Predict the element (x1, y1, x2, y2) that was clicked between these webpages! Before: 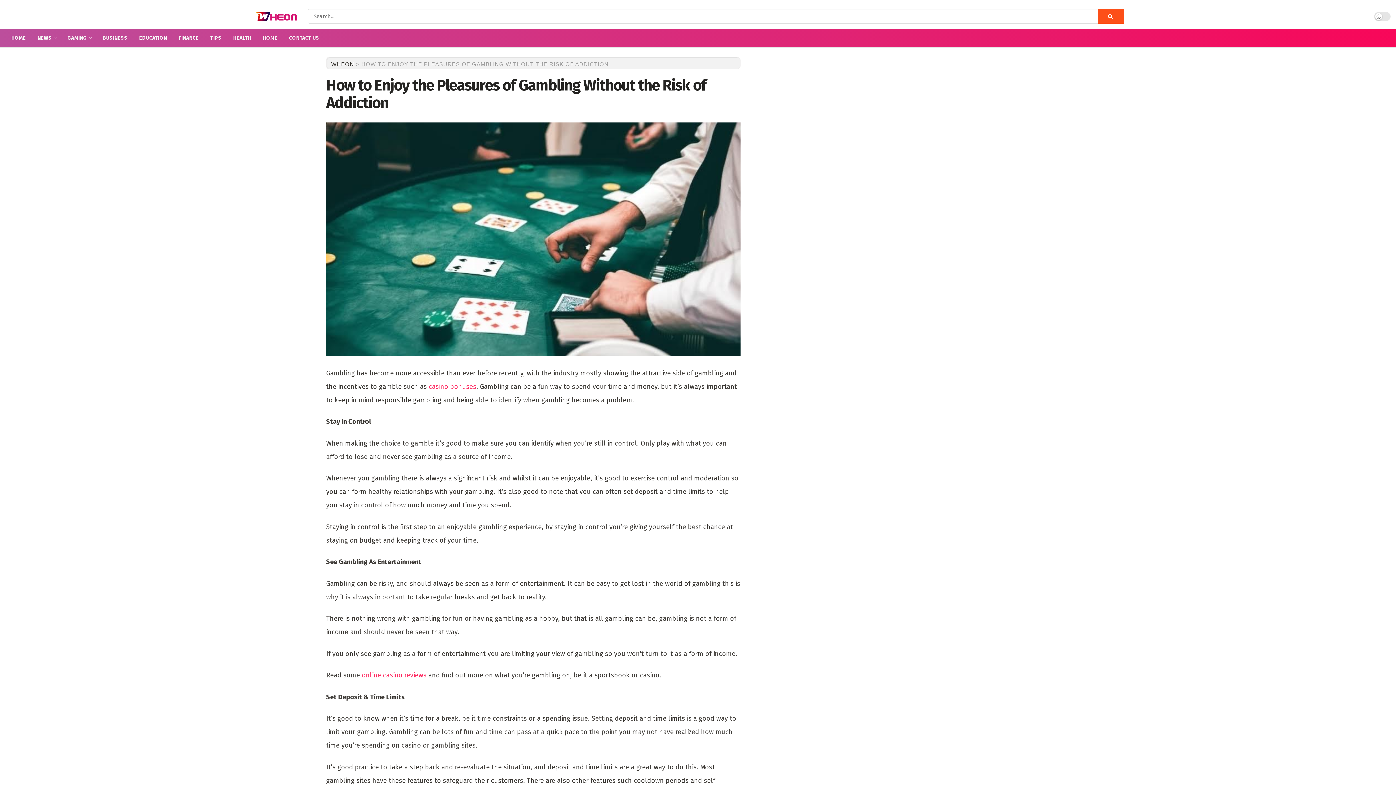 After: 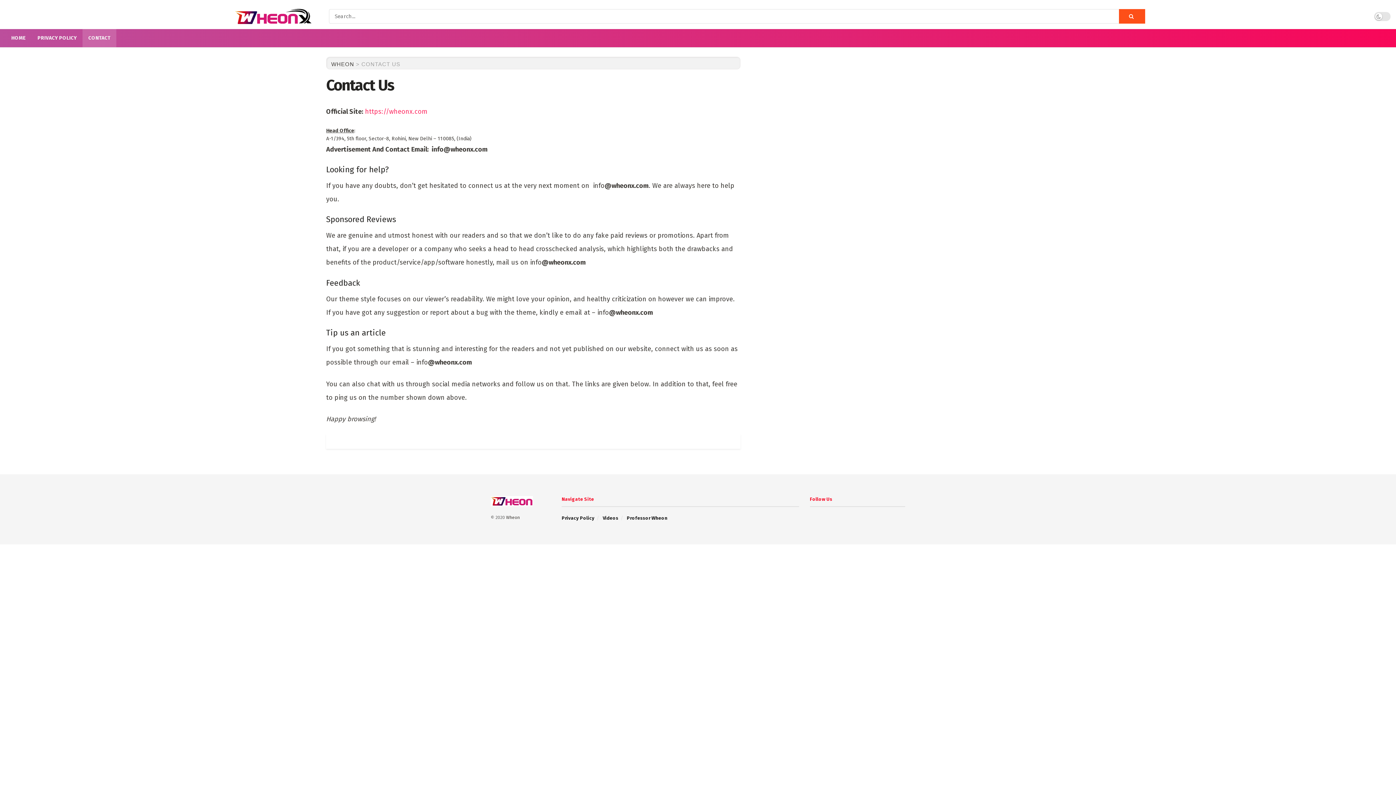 Action: label: CONTACT US bbox: (283, 29, 325, 47)